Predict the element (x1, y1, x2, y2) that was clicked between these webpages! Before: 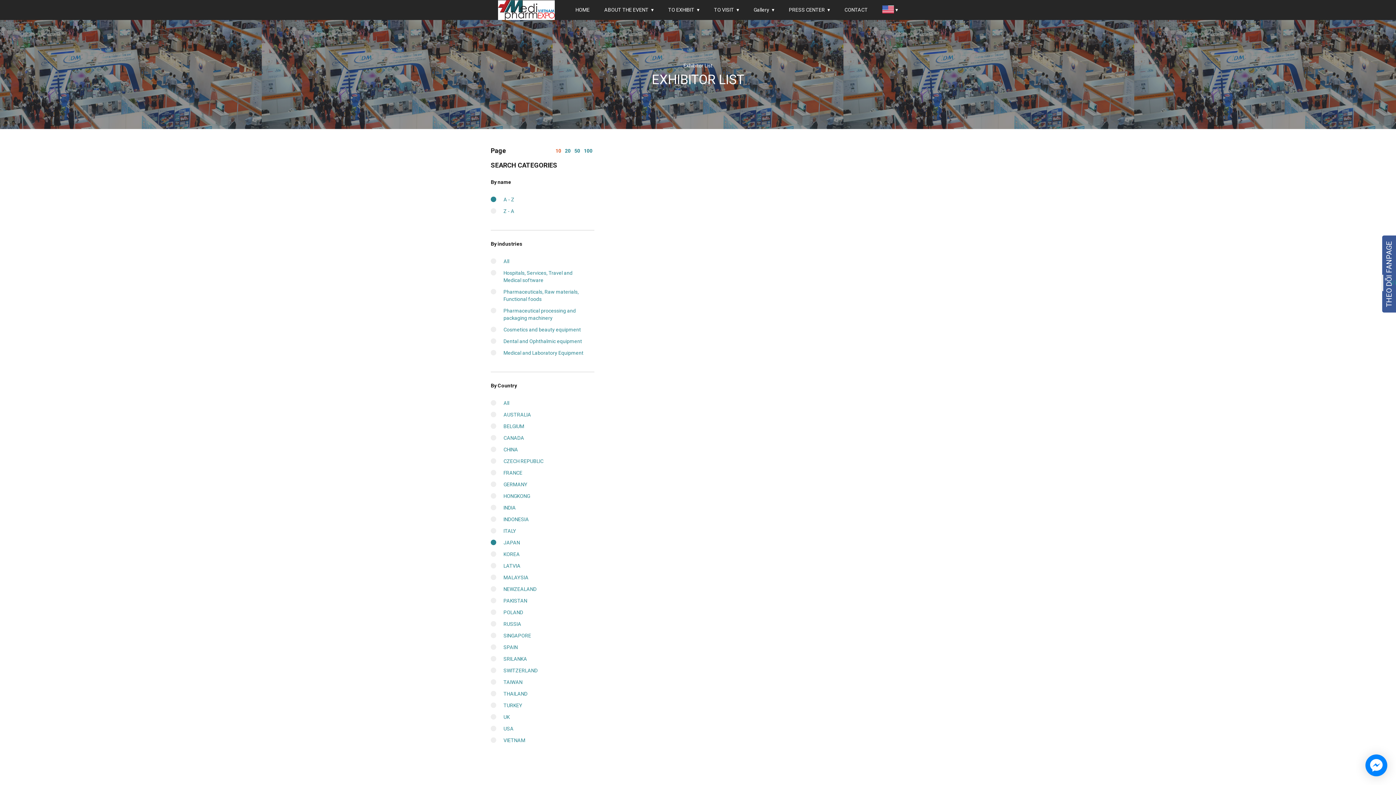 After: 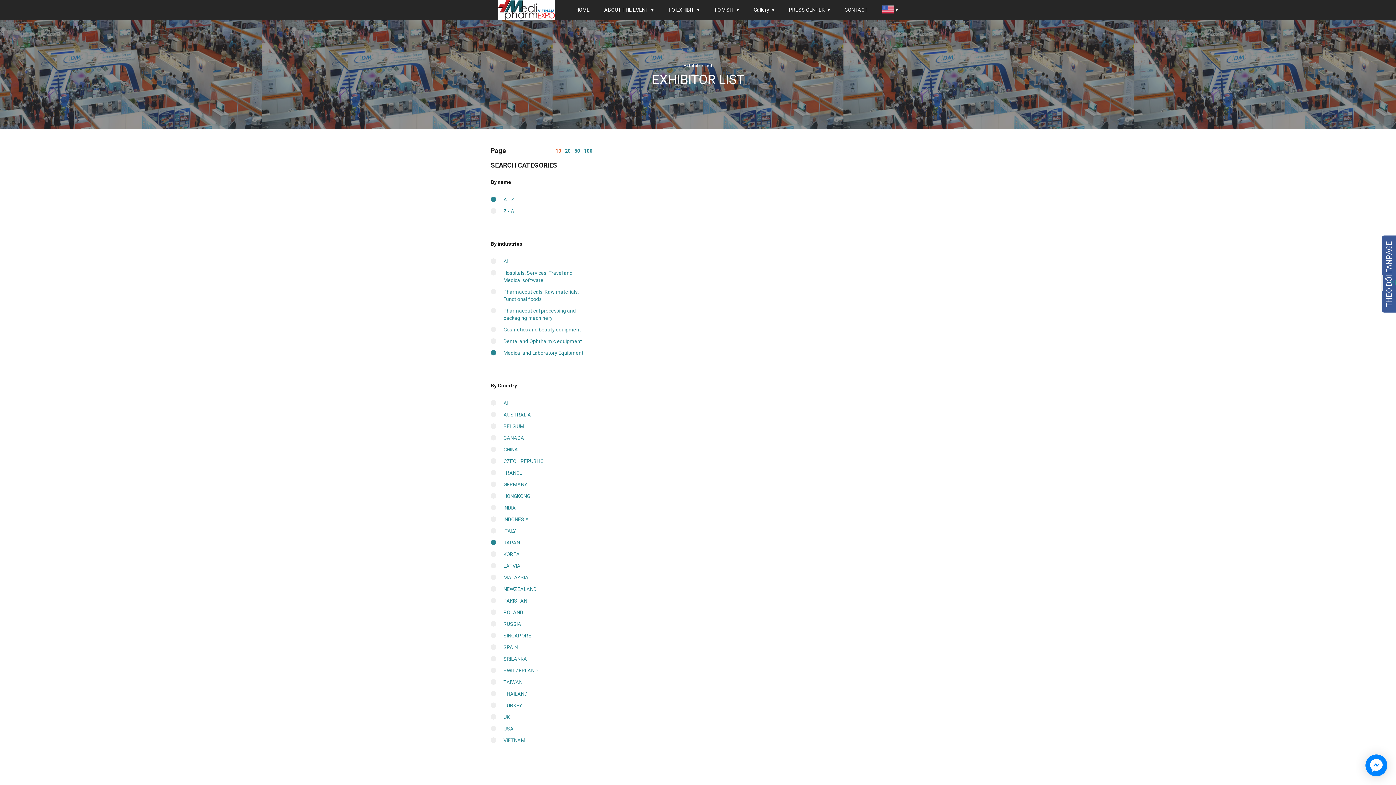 Action: bbox: (503, 350, 583, 356) label: Medical and Laboratory Equipment